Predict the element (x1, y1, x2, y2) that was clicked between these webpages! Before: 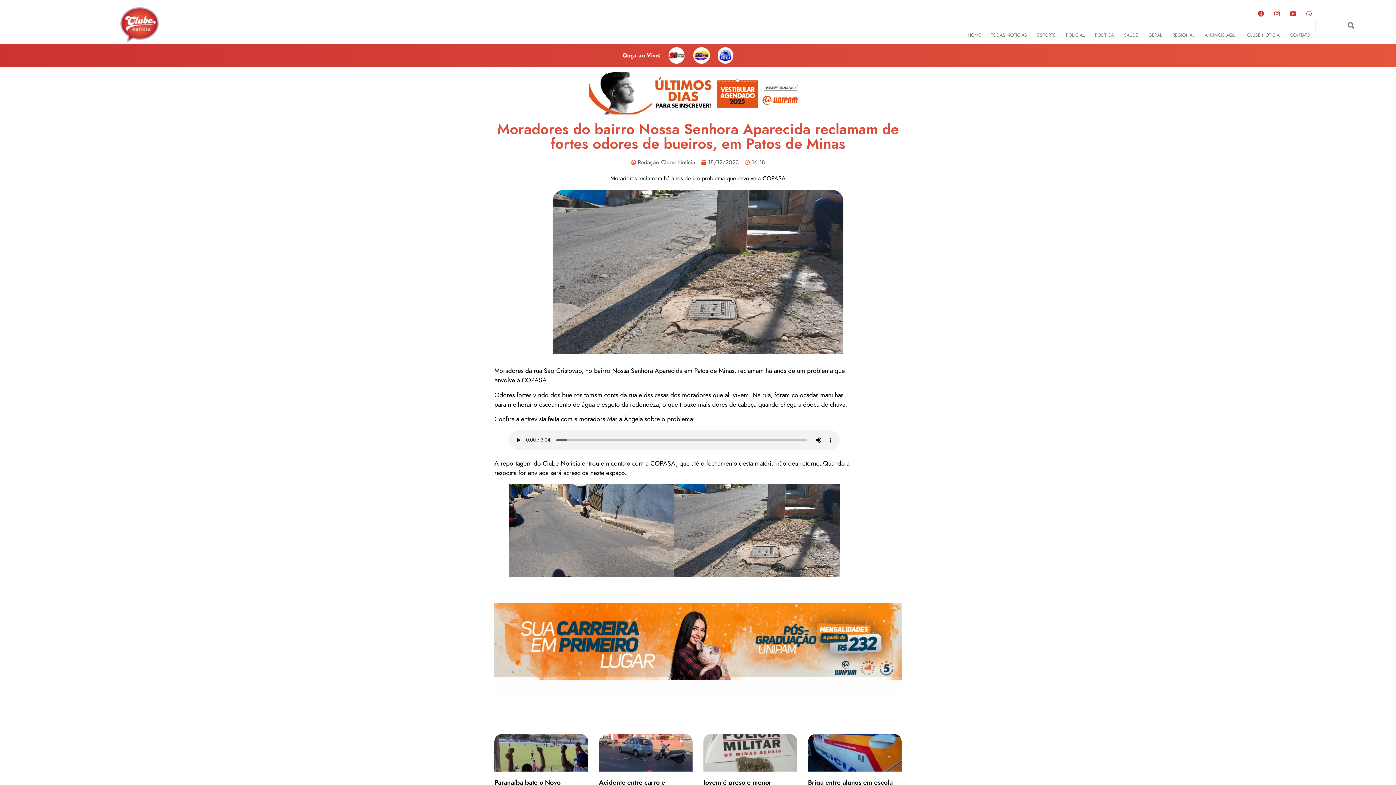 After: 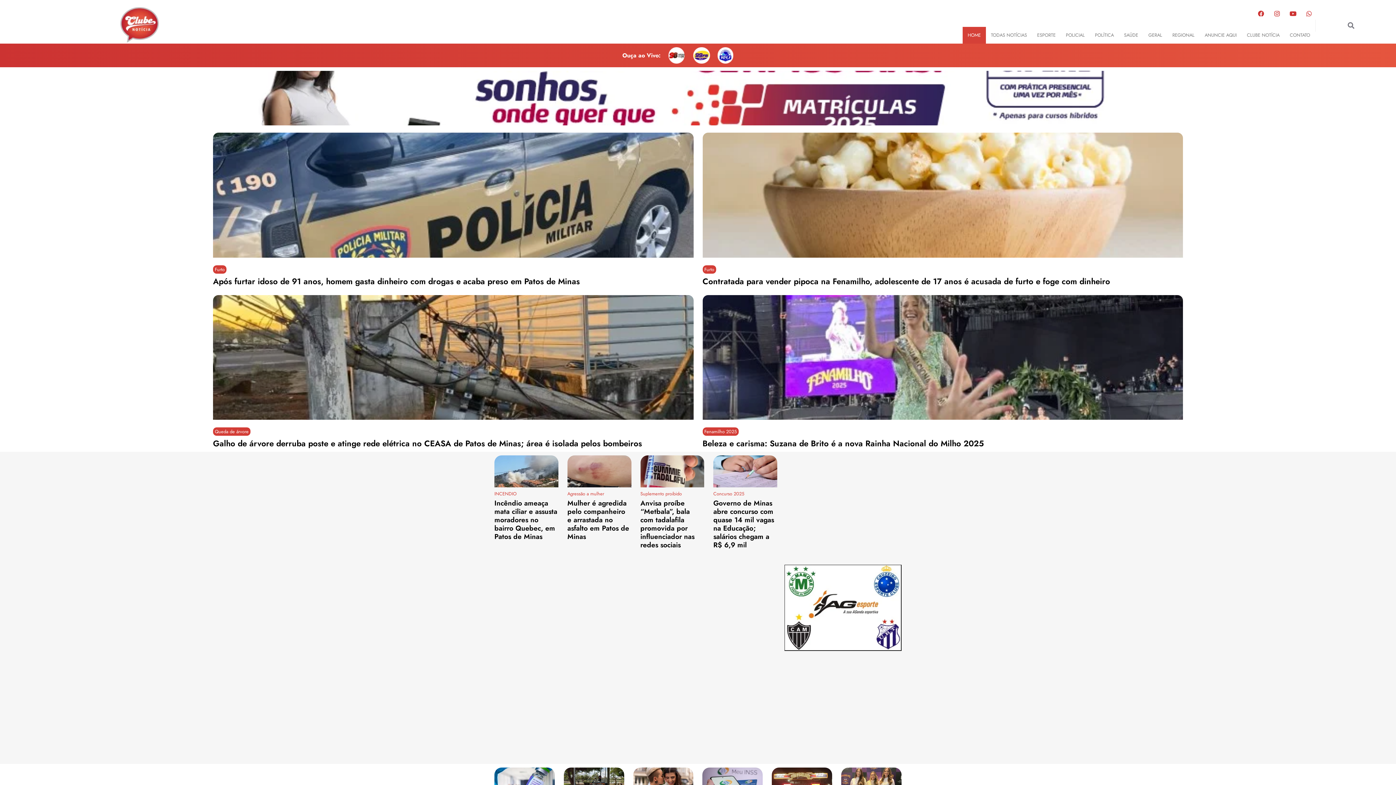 Action: bbox: (120, 7, 158, 42)